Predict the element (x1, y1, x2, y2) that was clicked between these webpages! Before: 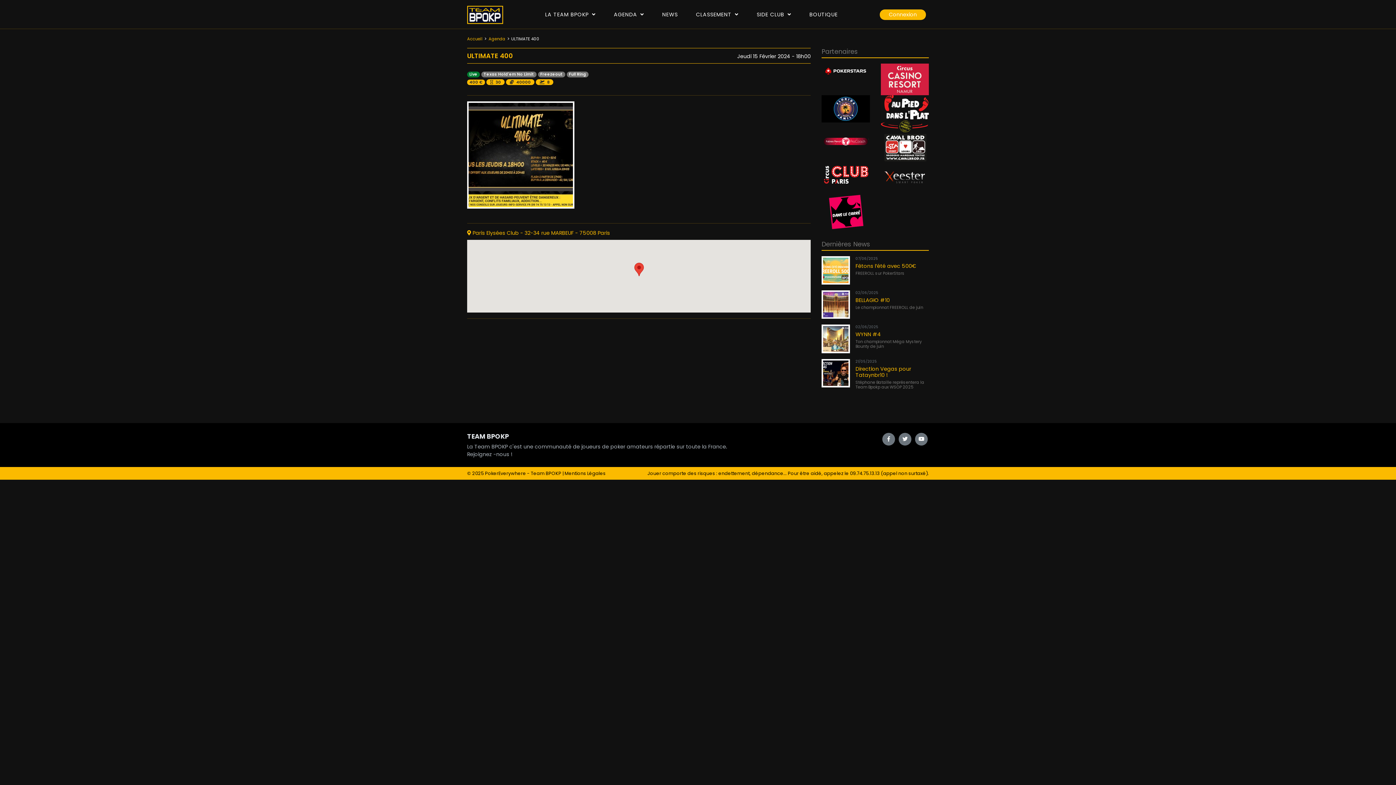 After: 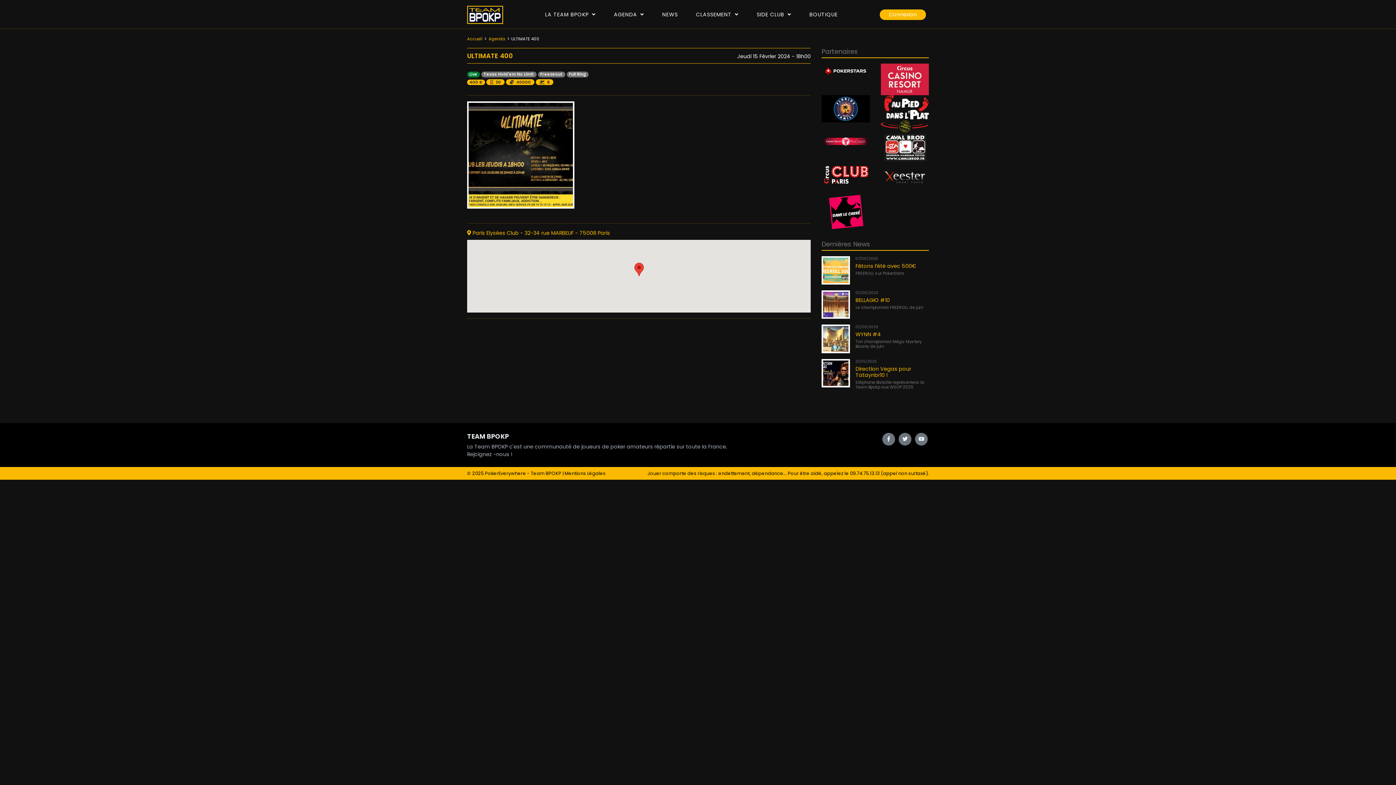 Action: bbox: (915, 432, 927, 445)